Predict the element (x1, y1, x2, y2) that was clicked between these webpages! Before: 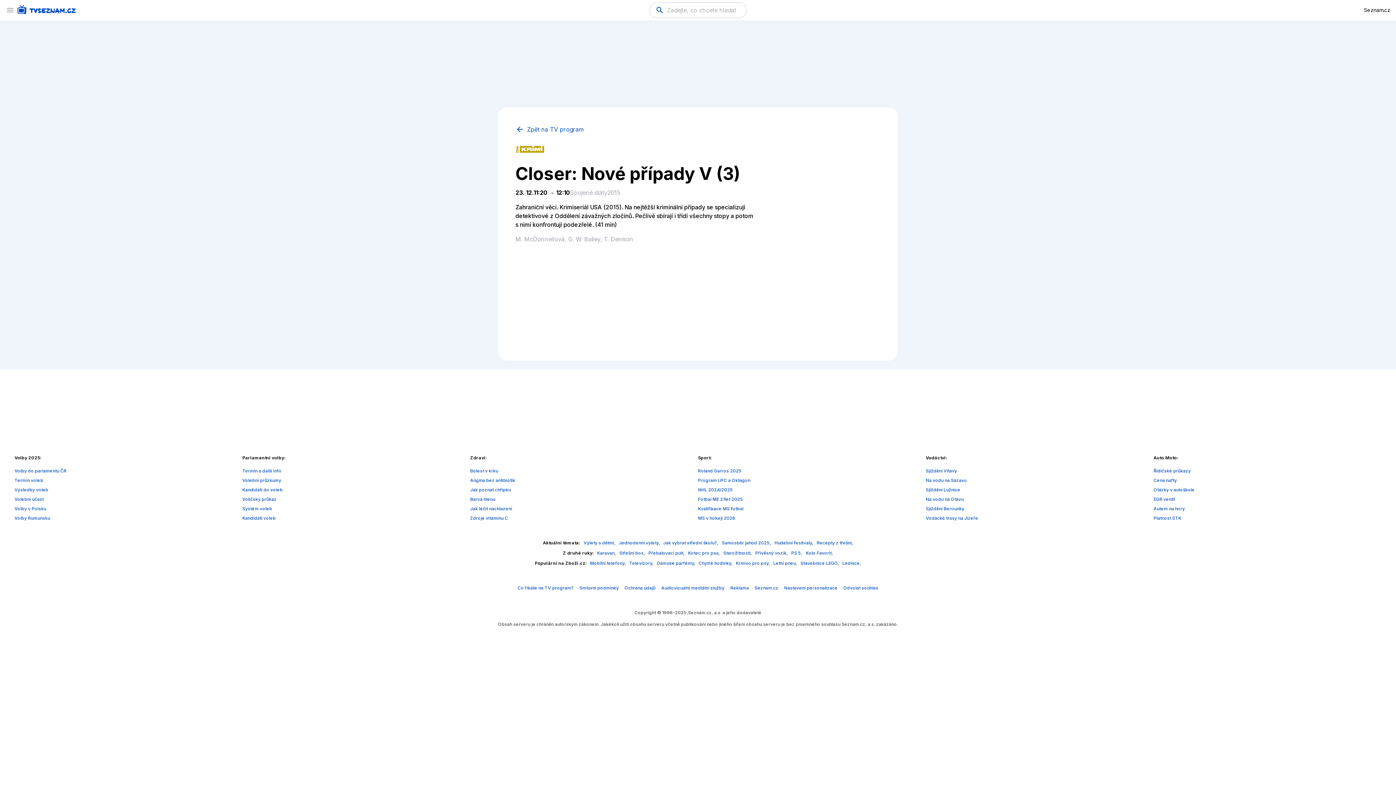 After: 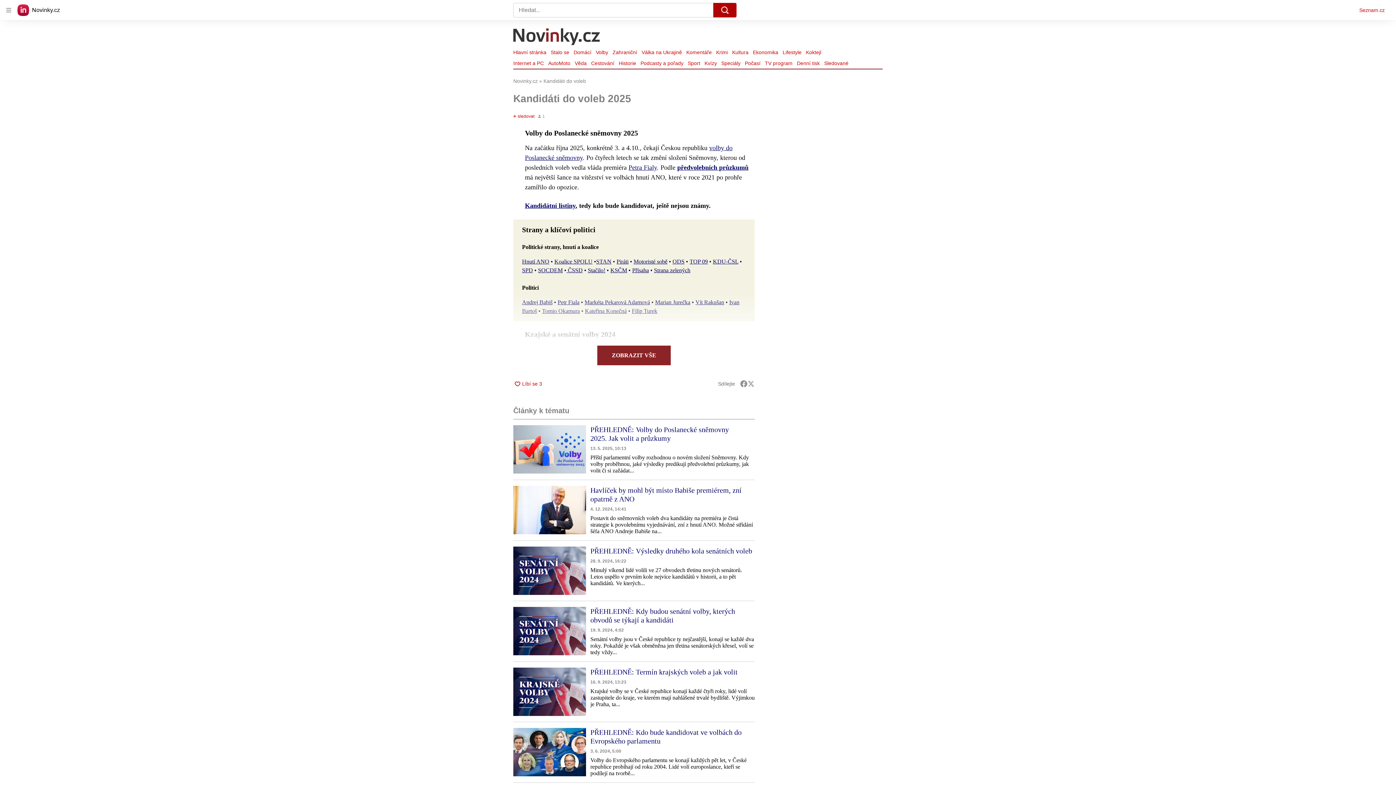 Action: bbox: (242, 515, 275, 521) label: Kandidáti voleb